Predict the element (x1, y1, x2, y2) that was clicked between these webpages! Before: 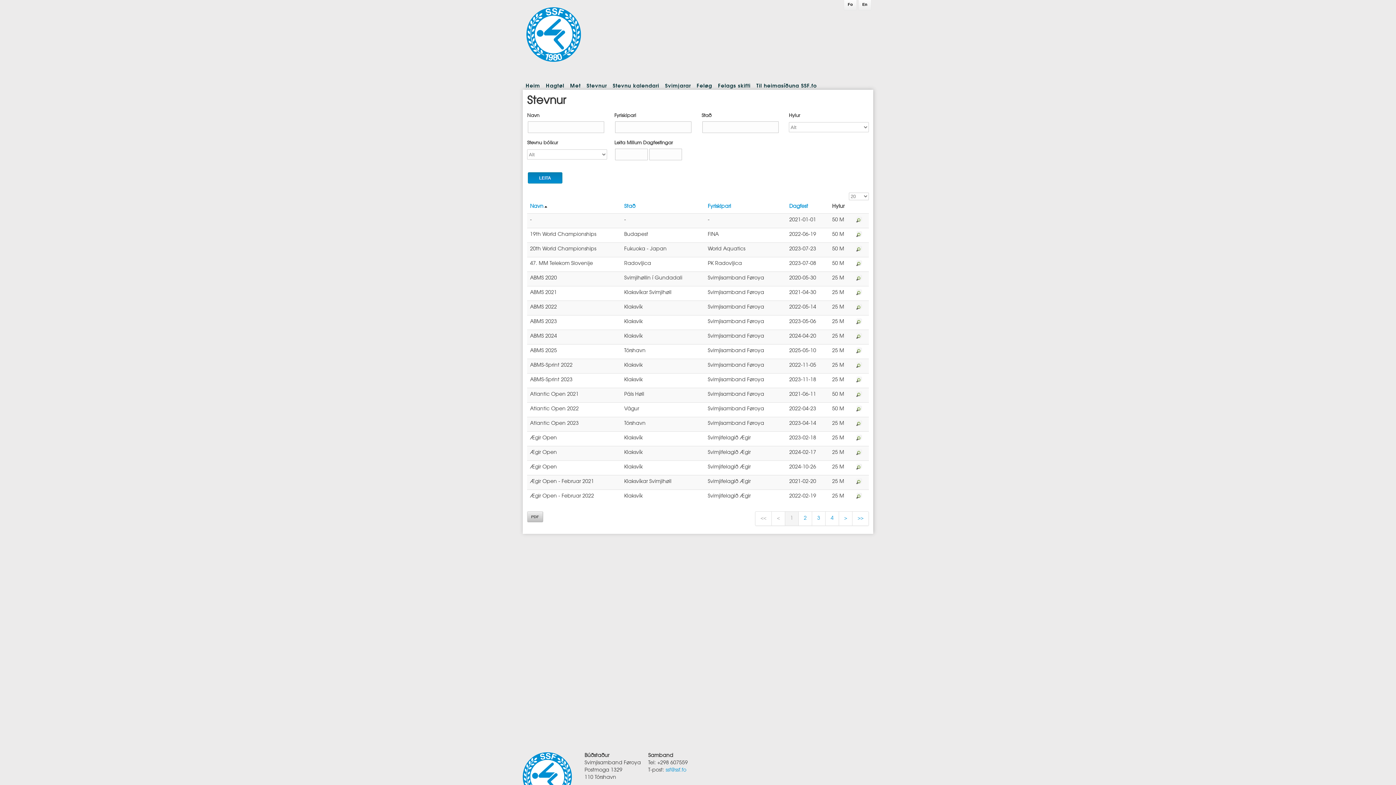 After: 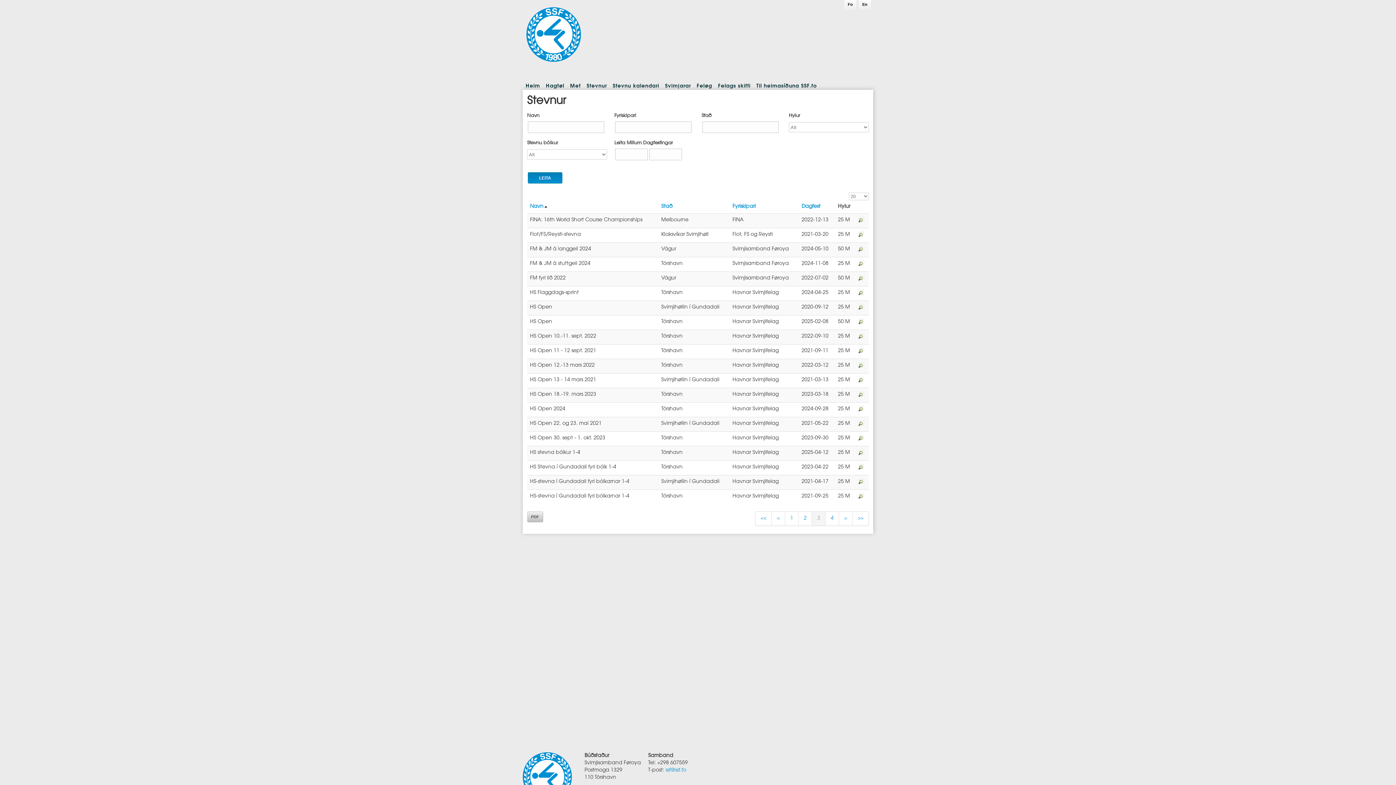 Action: bbox: (812, 511, 825, 526) label: 3